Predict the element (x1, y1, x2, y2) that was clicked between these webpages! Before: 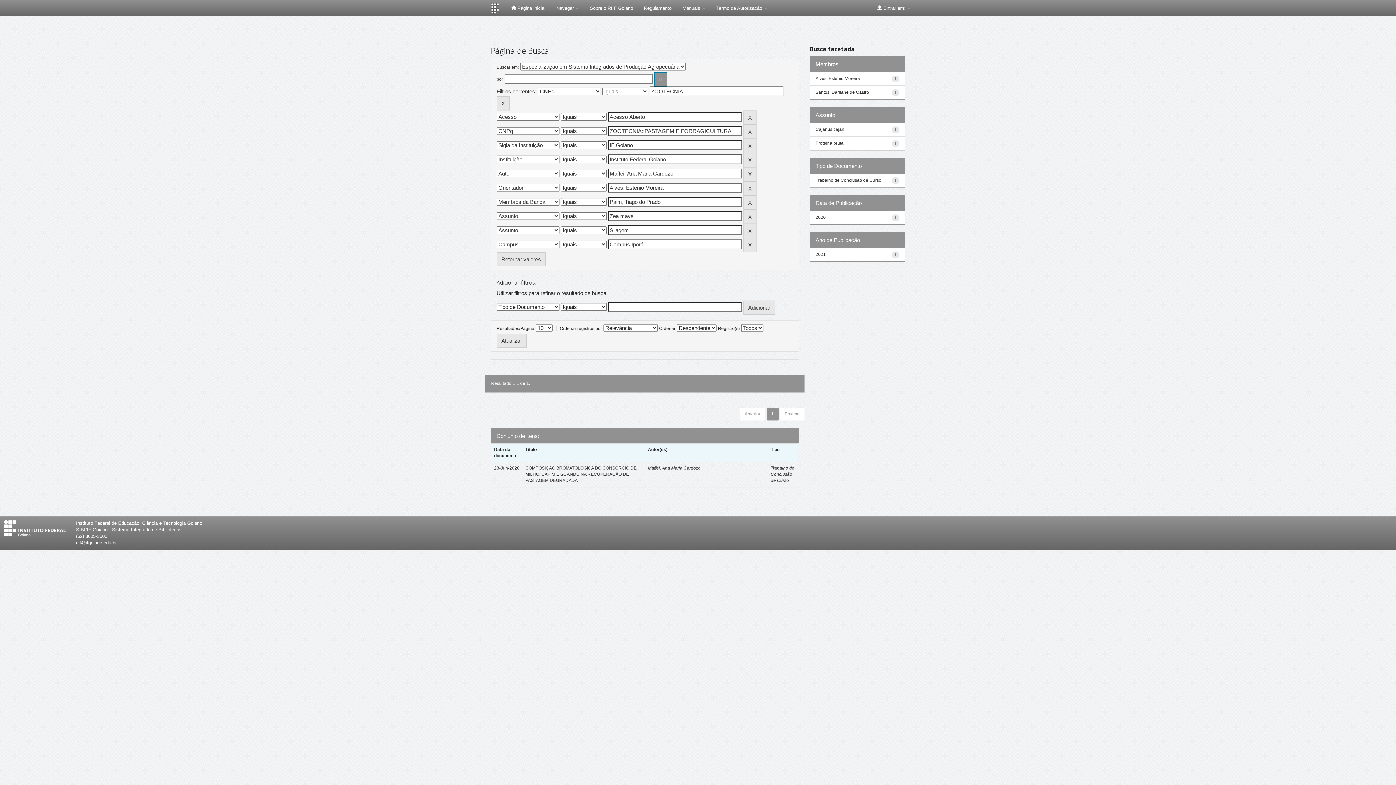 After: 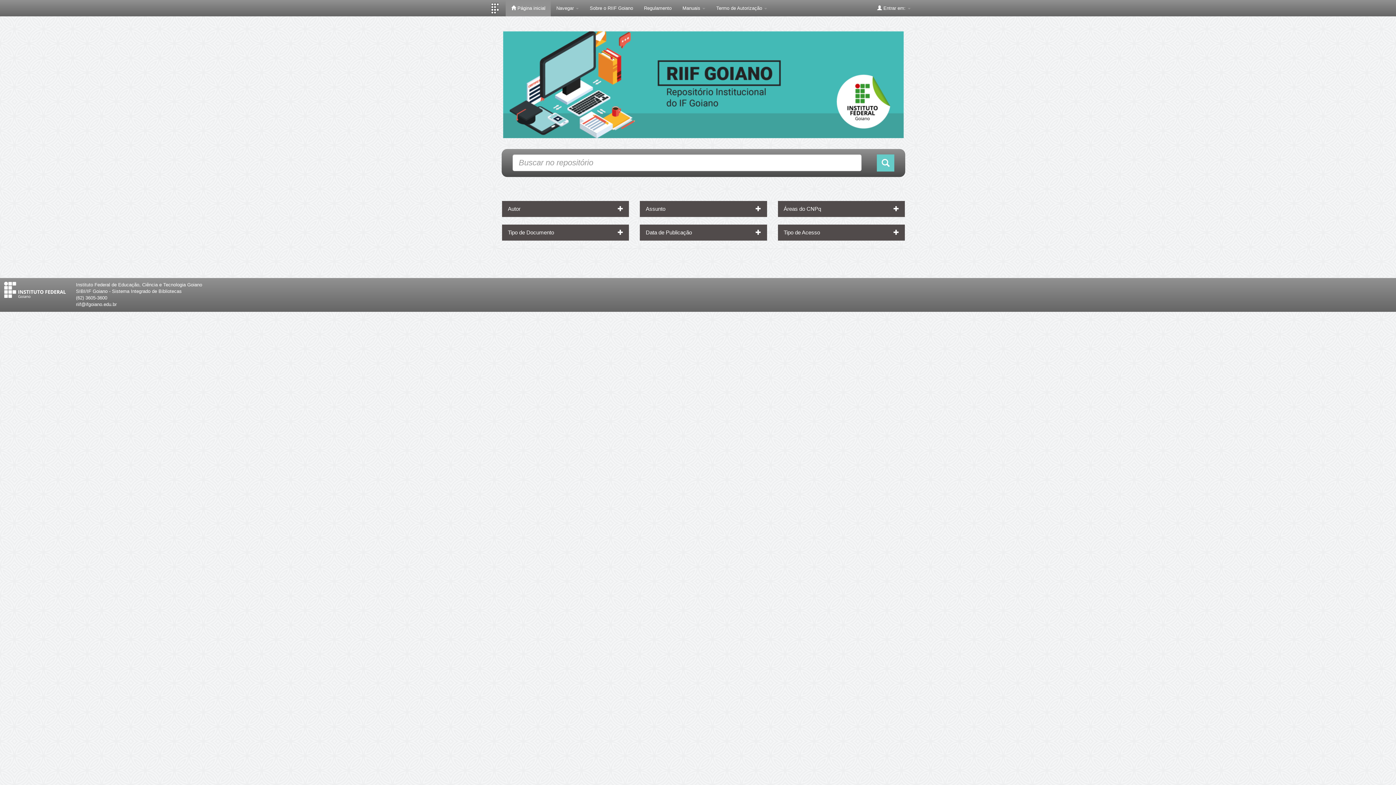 Action: bbox: (505, 0, 551, 16) label:  Página inicial